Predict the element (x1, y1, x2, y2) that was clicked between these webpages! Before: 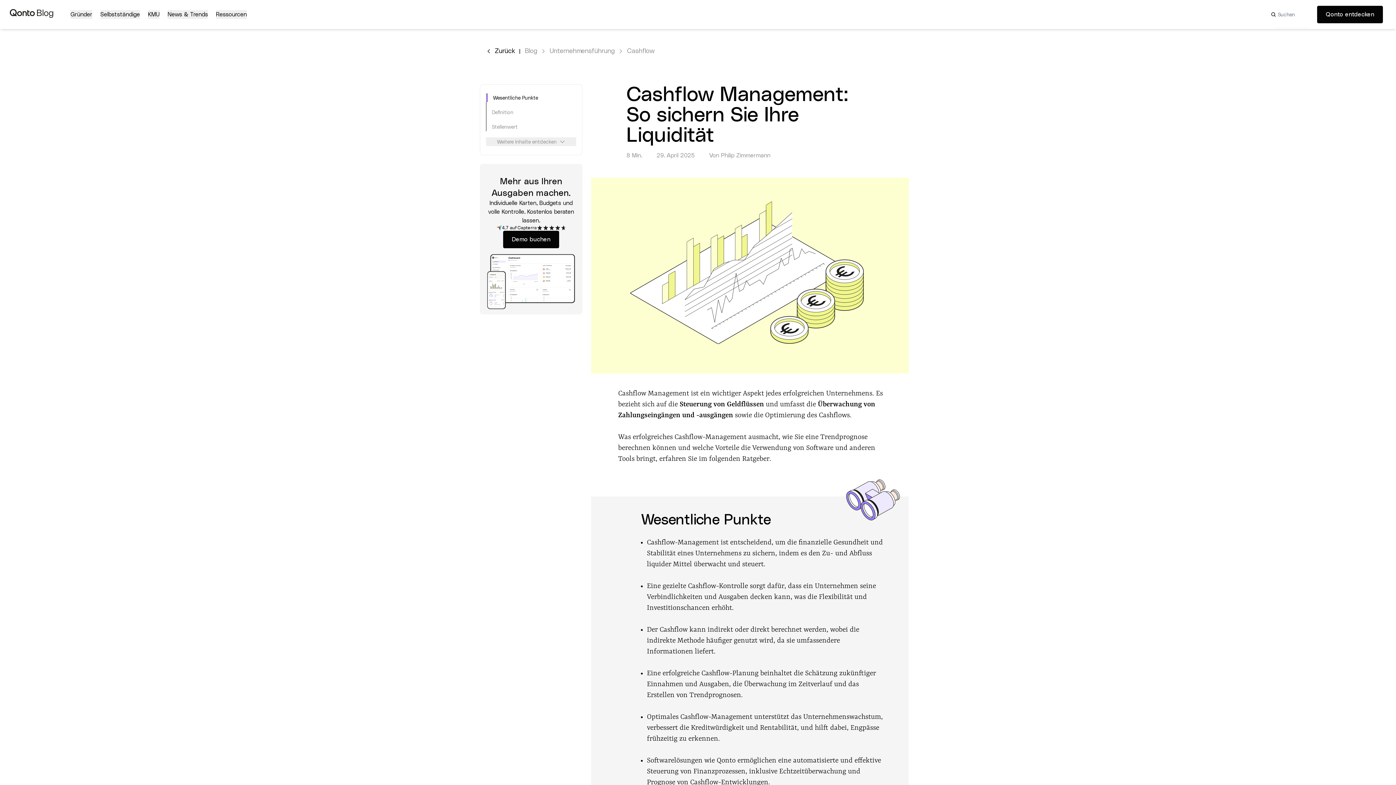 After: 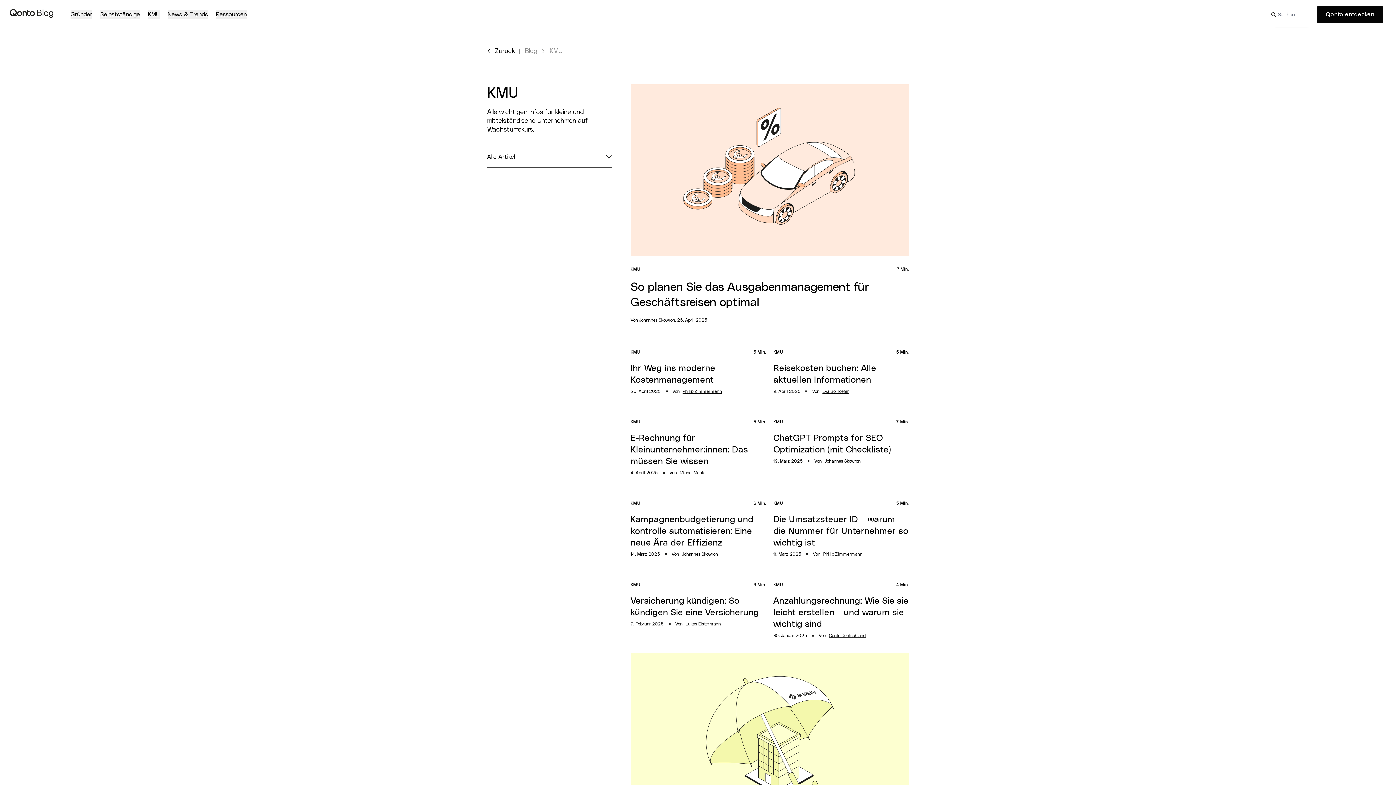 Action: bbox: (148, 0, 167, 29)